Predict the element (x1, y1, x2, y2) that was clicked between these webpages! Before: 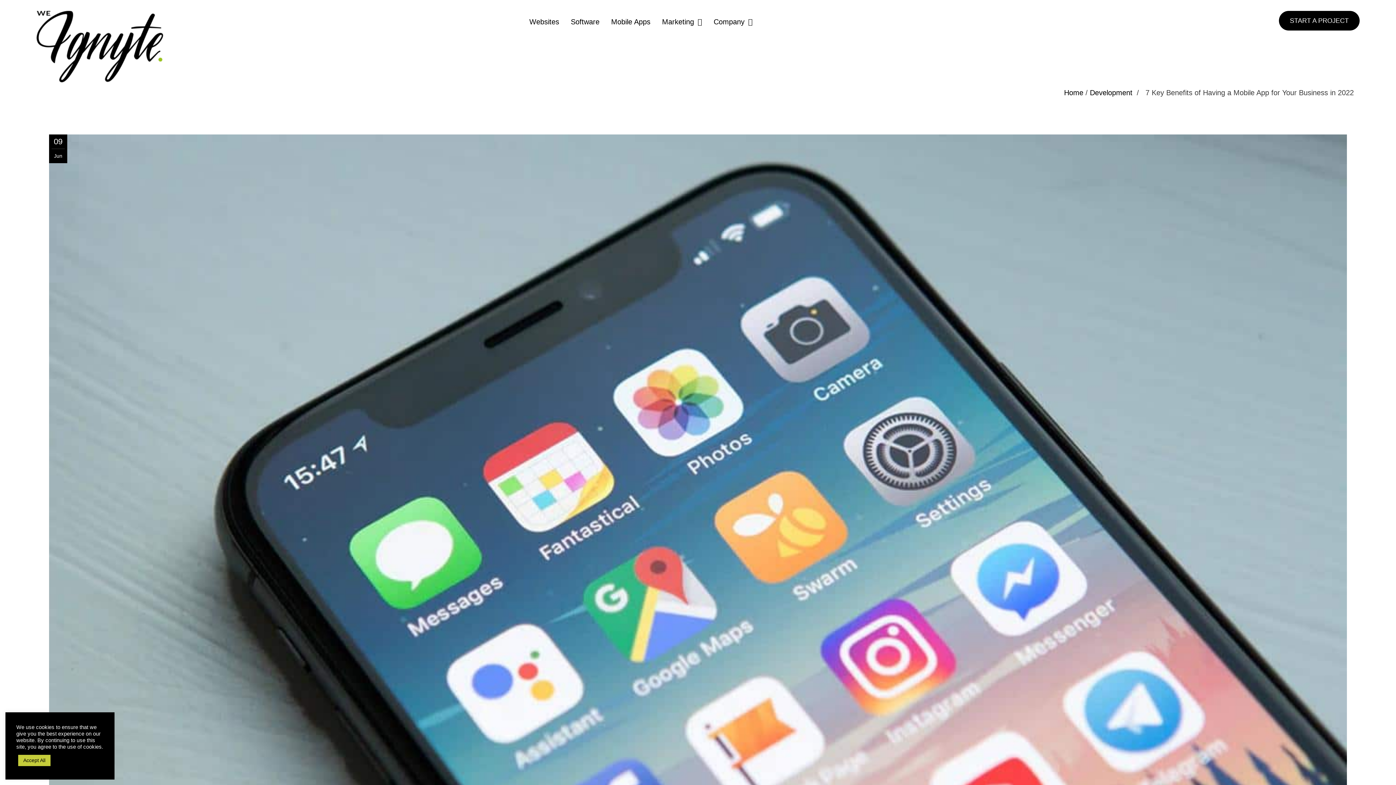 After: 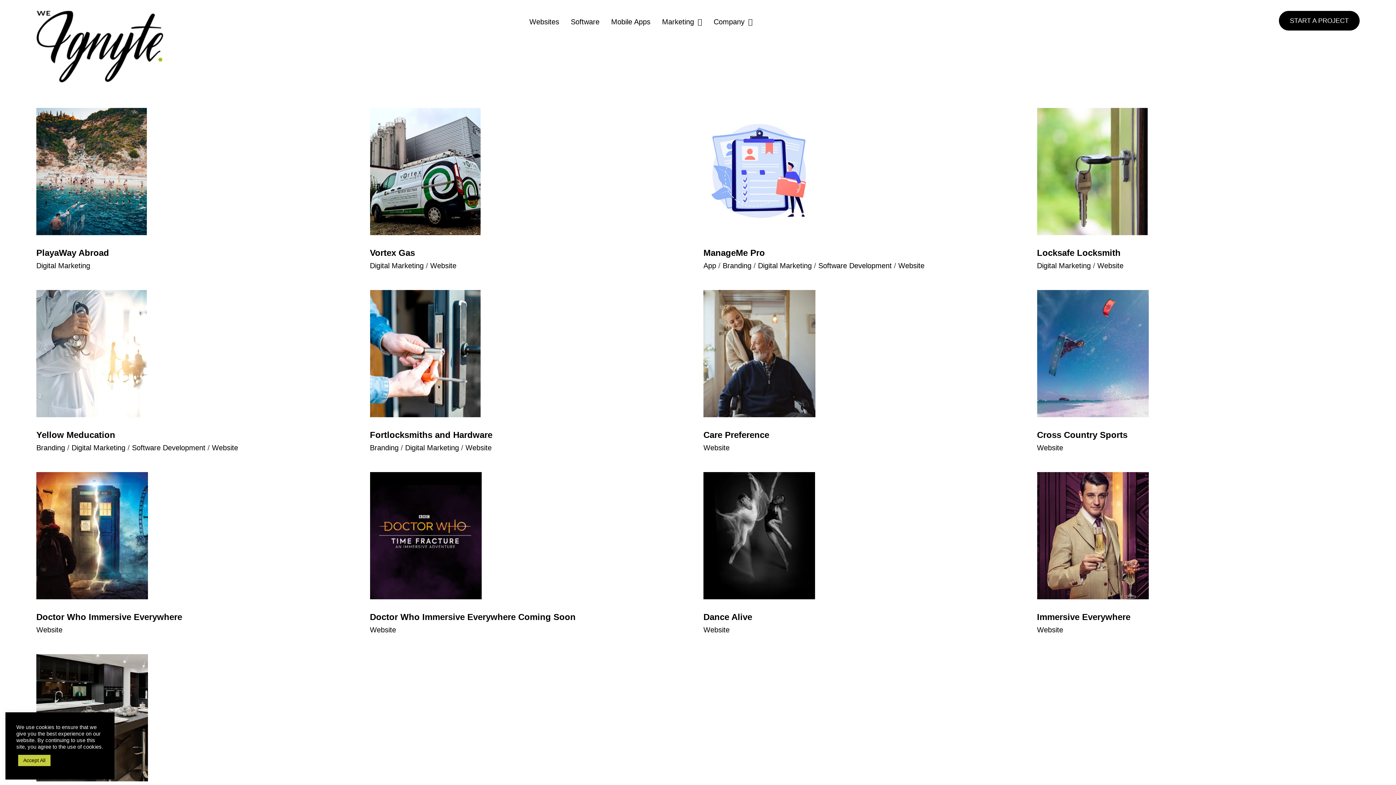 Action: label: Company bbox: (709, 10, 760, 37)